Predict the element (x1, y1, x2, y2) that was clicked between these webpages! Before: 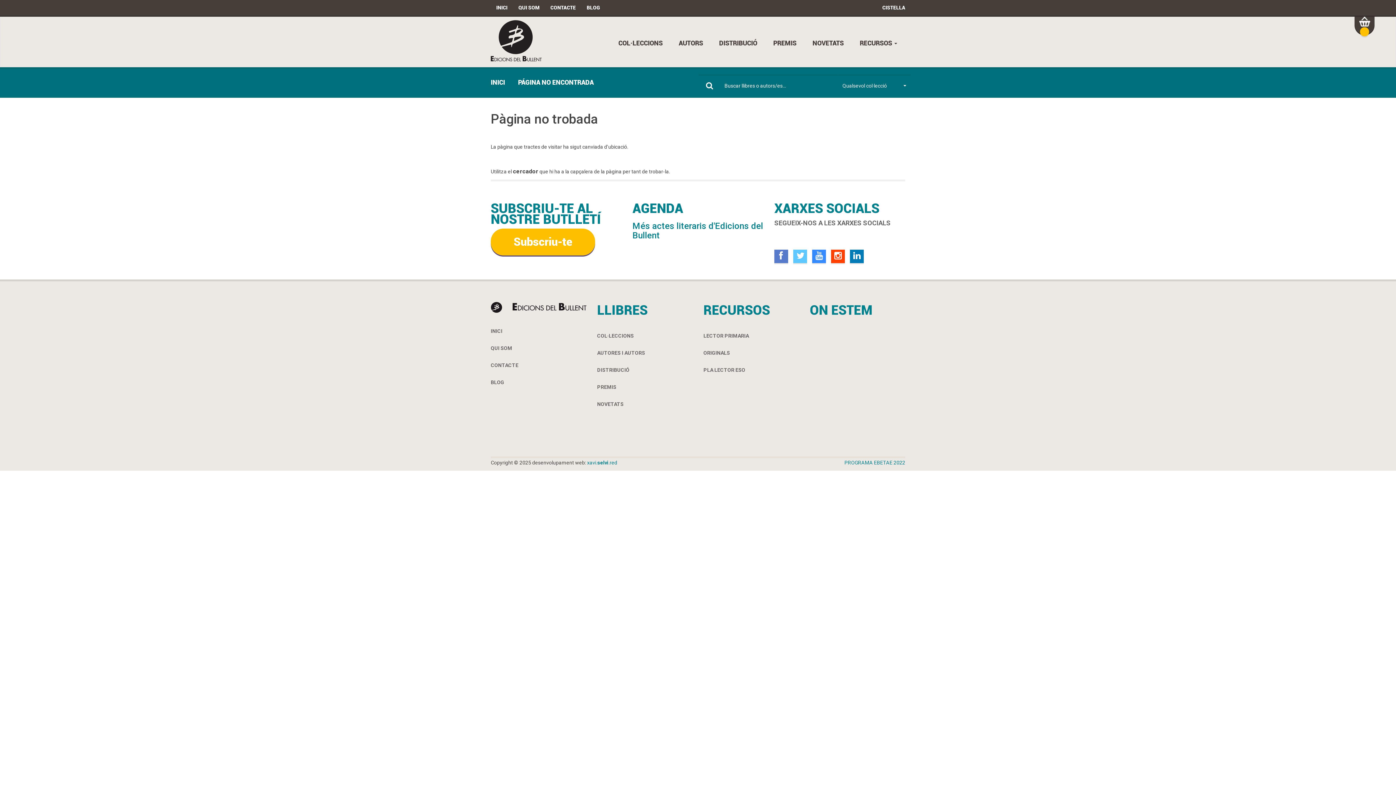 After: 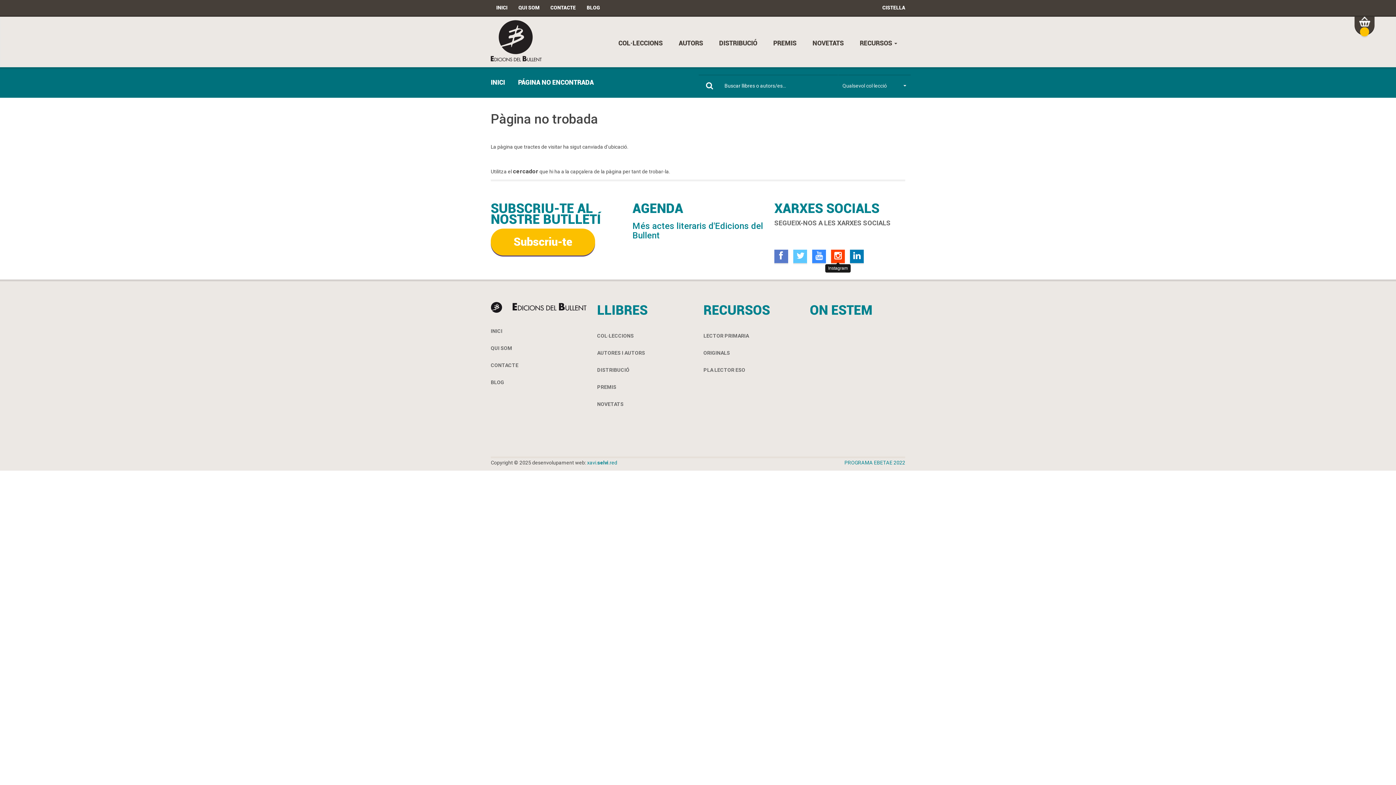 Action: bbox: (834, 251, 841, 261)